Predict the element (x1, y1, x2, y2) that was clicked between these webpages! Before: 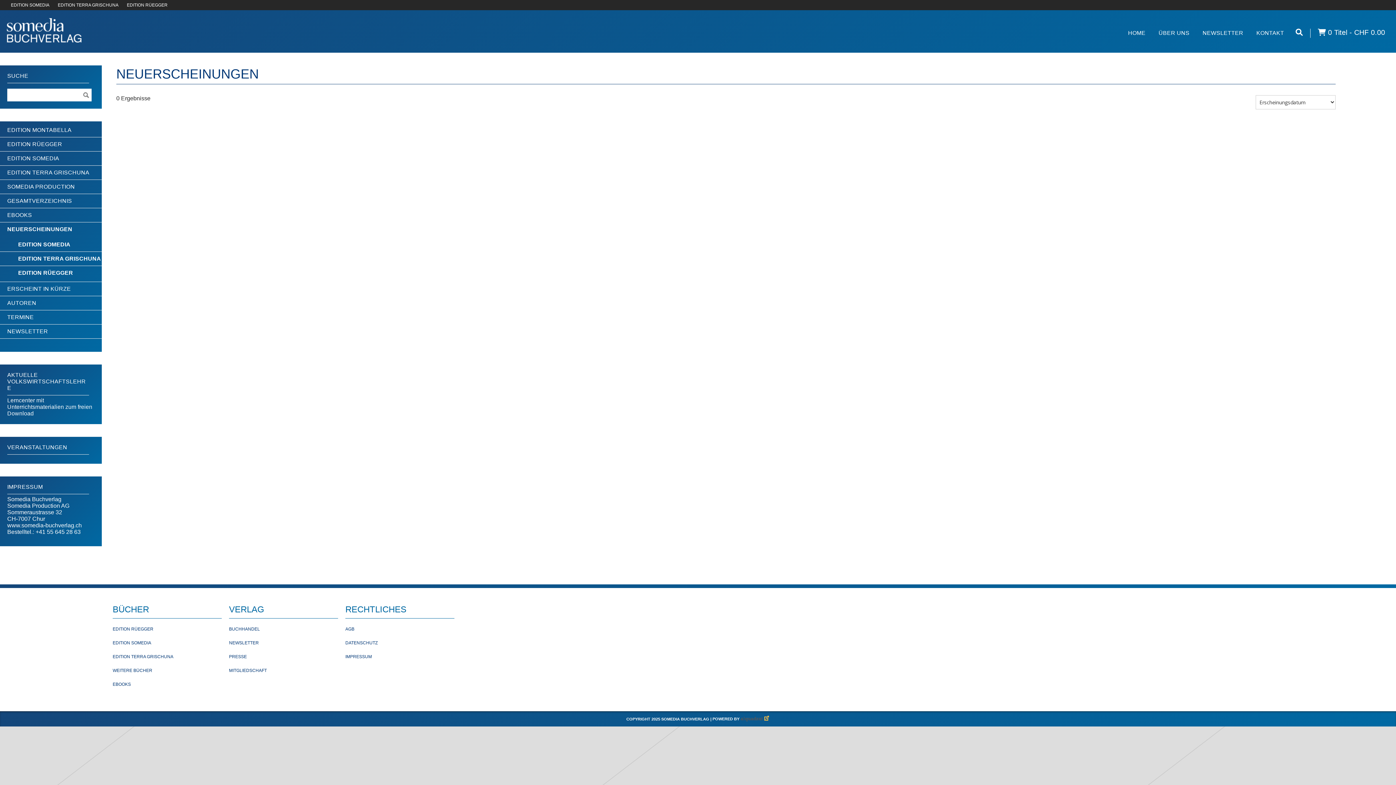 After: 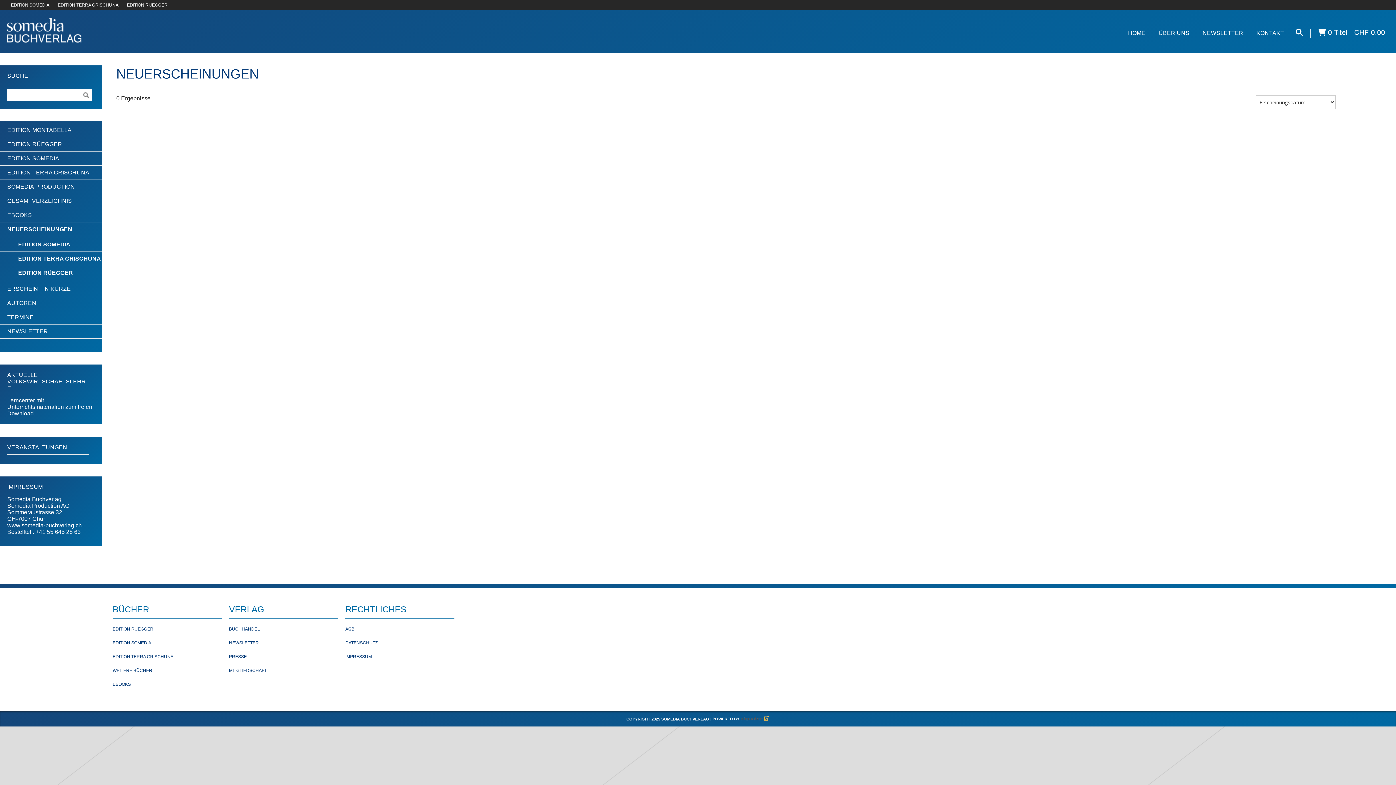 Action: bbox: (740, 717, 769, 721)